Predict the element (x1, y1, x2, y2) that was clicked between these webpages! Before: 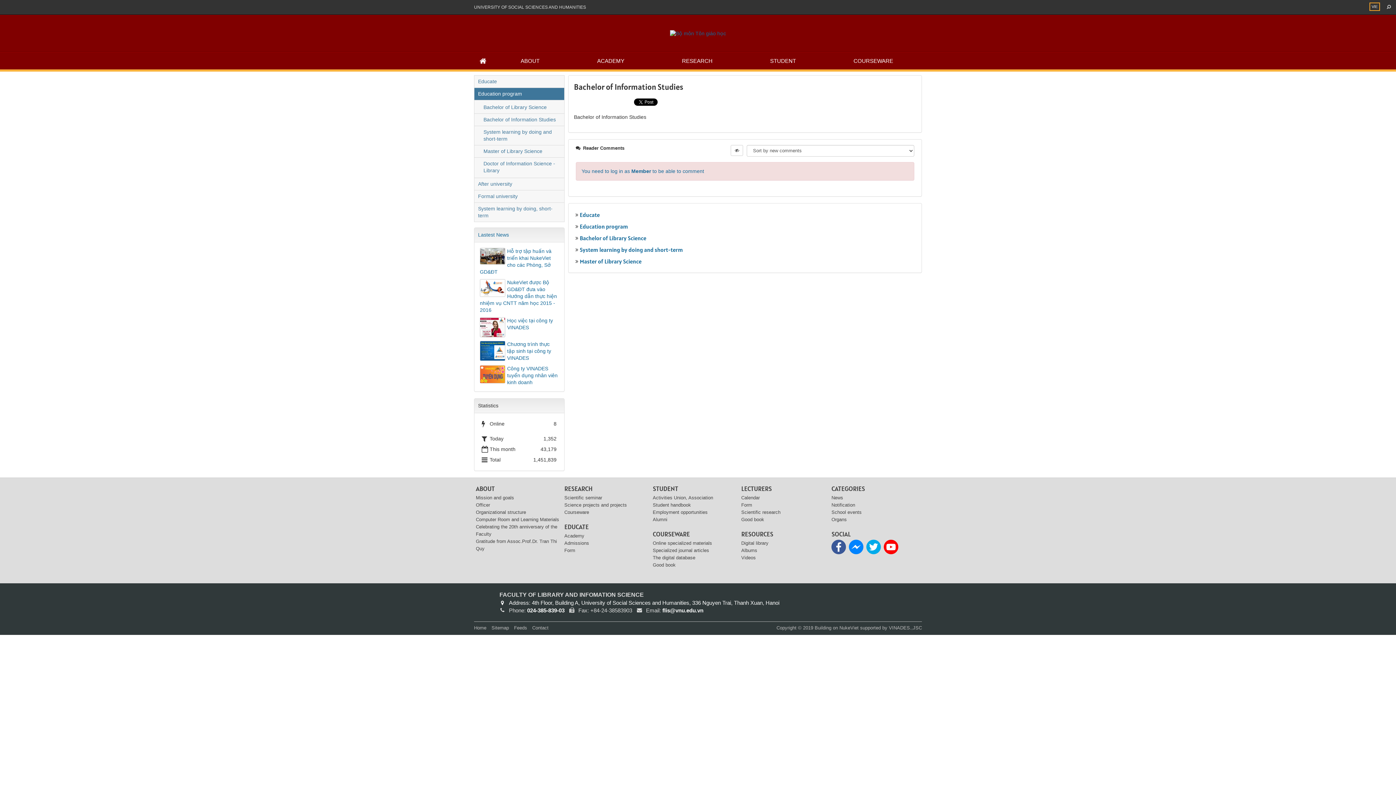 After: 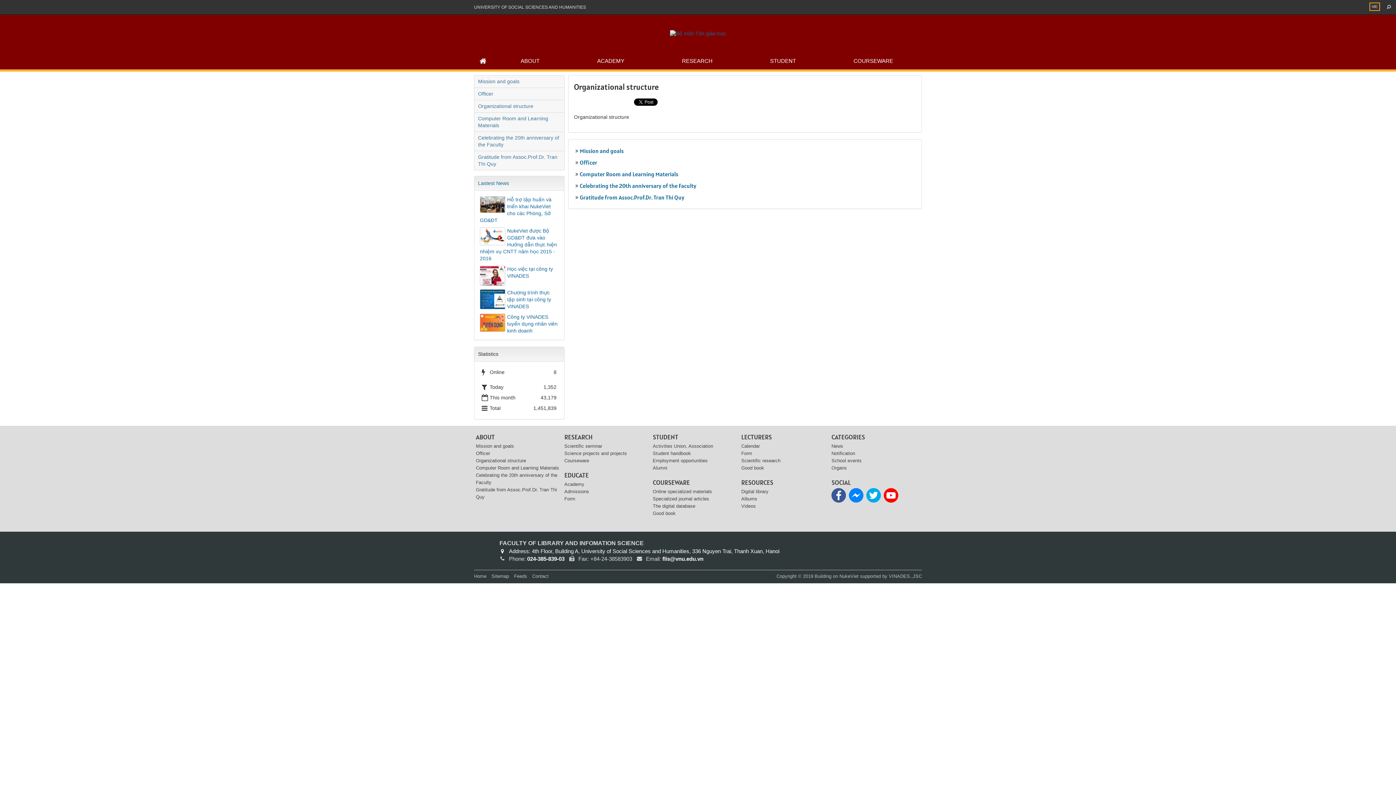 Action: bbox: (476, 509, 526, 515) label: Organizational structure